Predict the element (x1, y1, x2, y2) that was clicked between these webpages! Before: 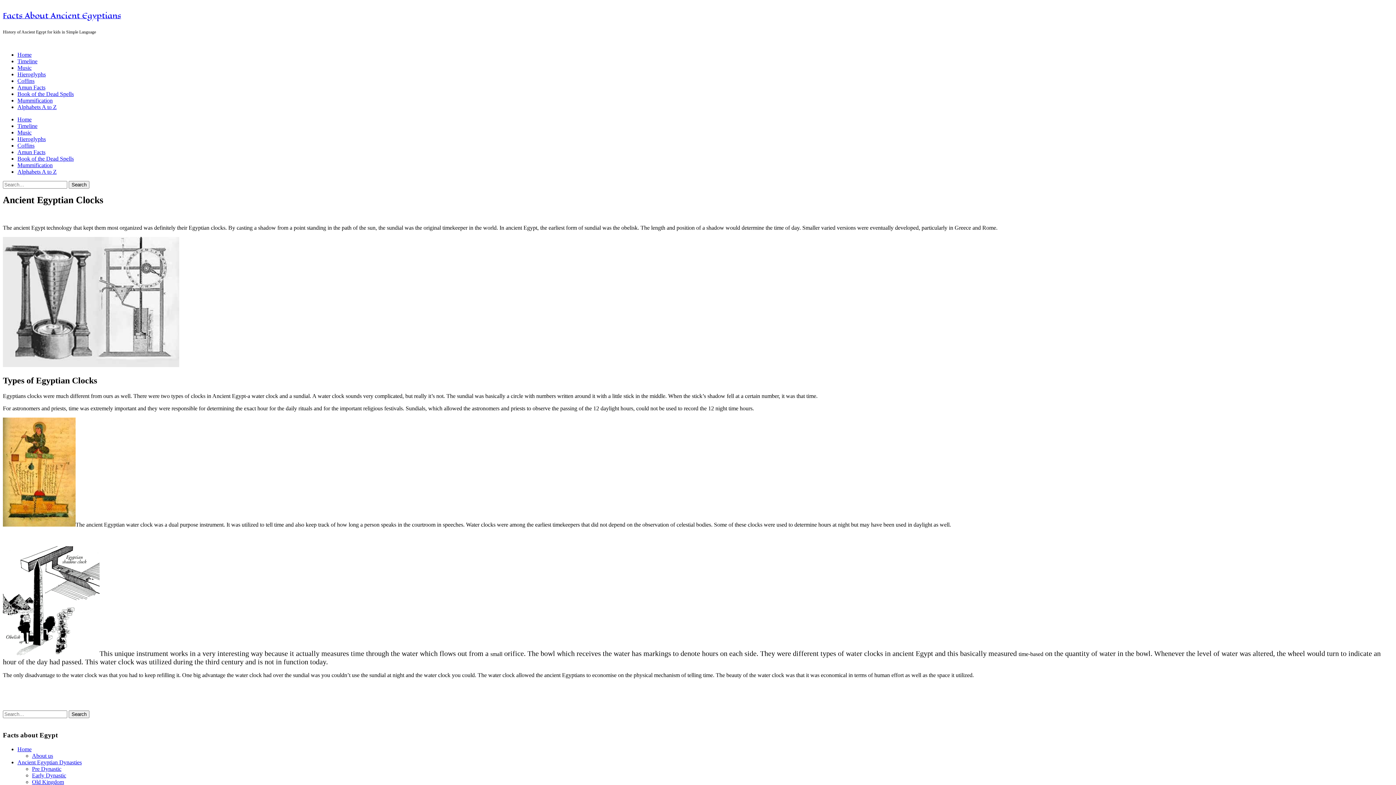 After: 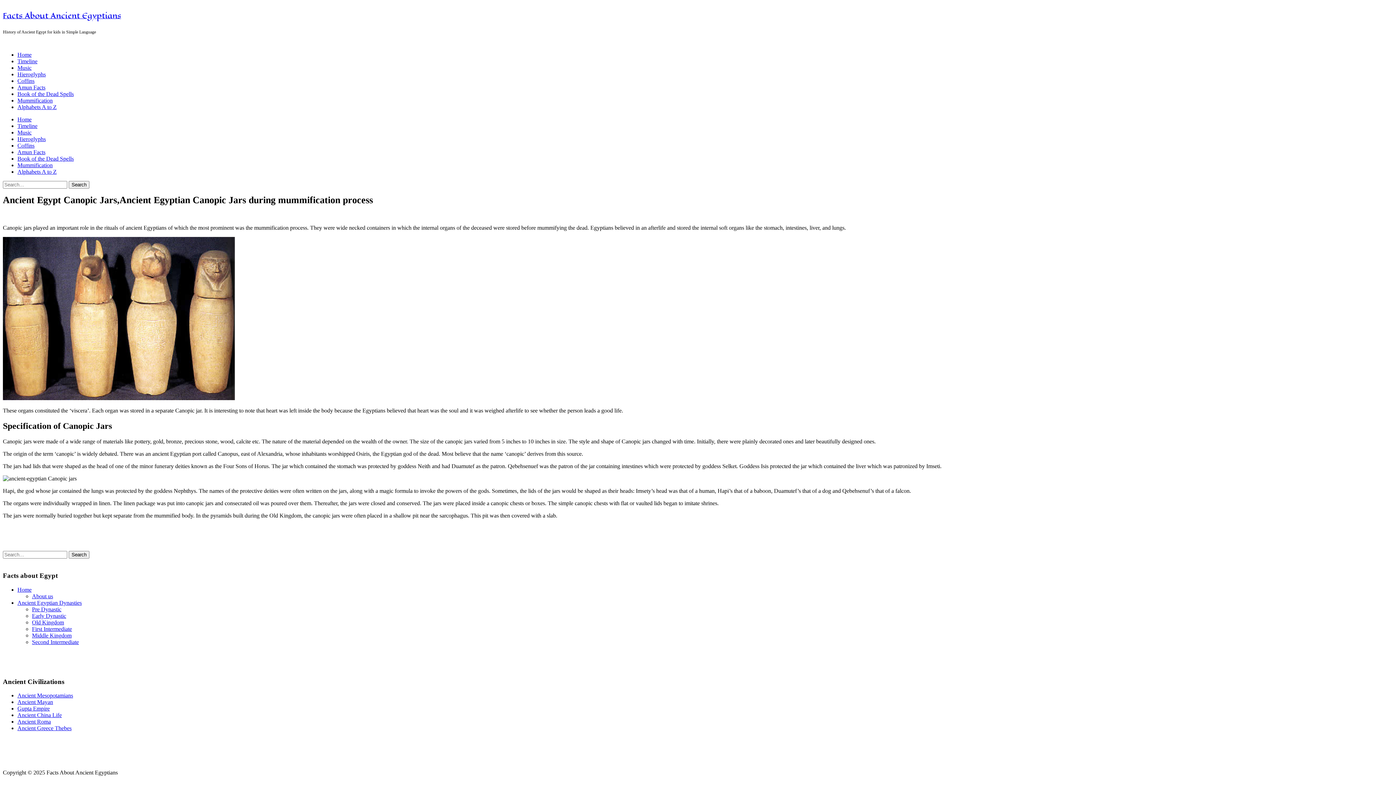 Action: bbox: (17, 97, 52, 103) label: Mummification